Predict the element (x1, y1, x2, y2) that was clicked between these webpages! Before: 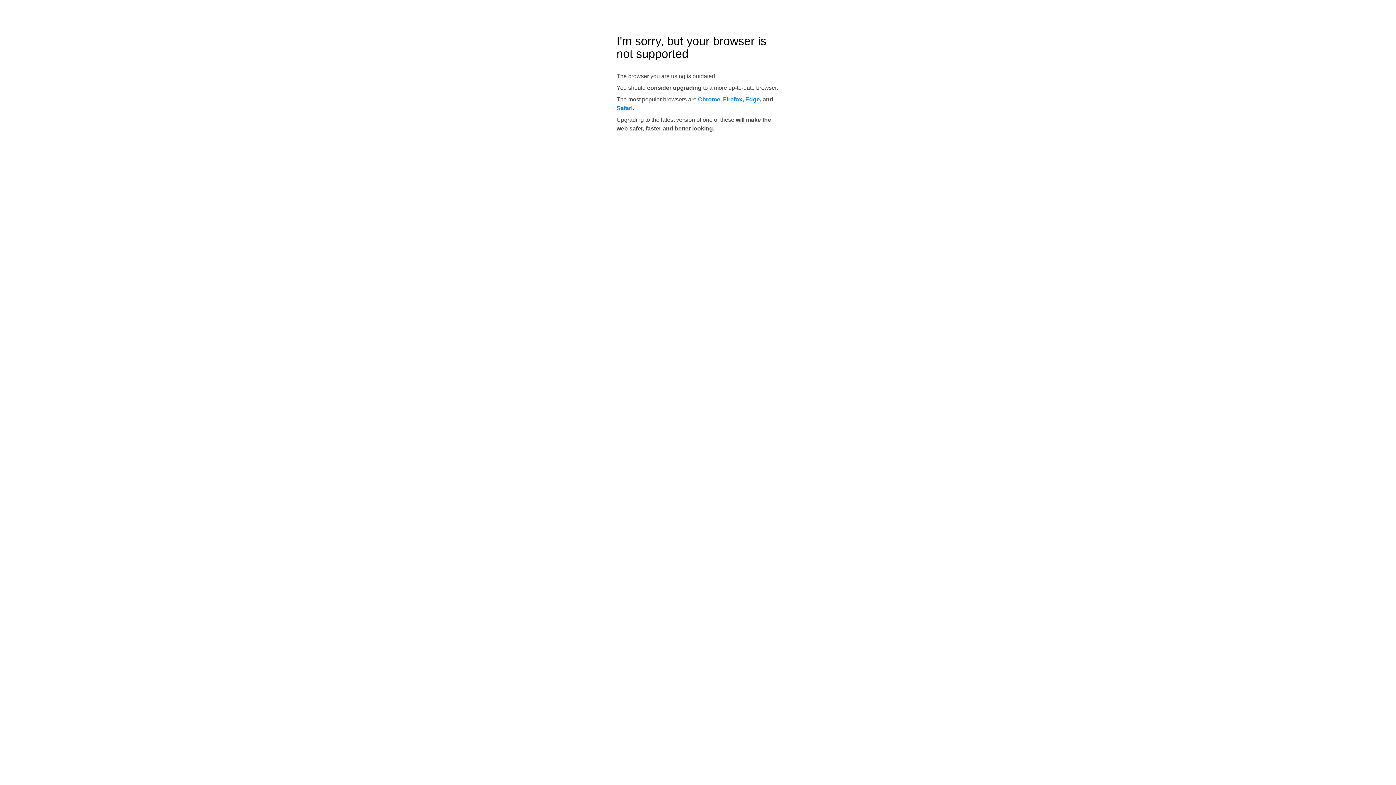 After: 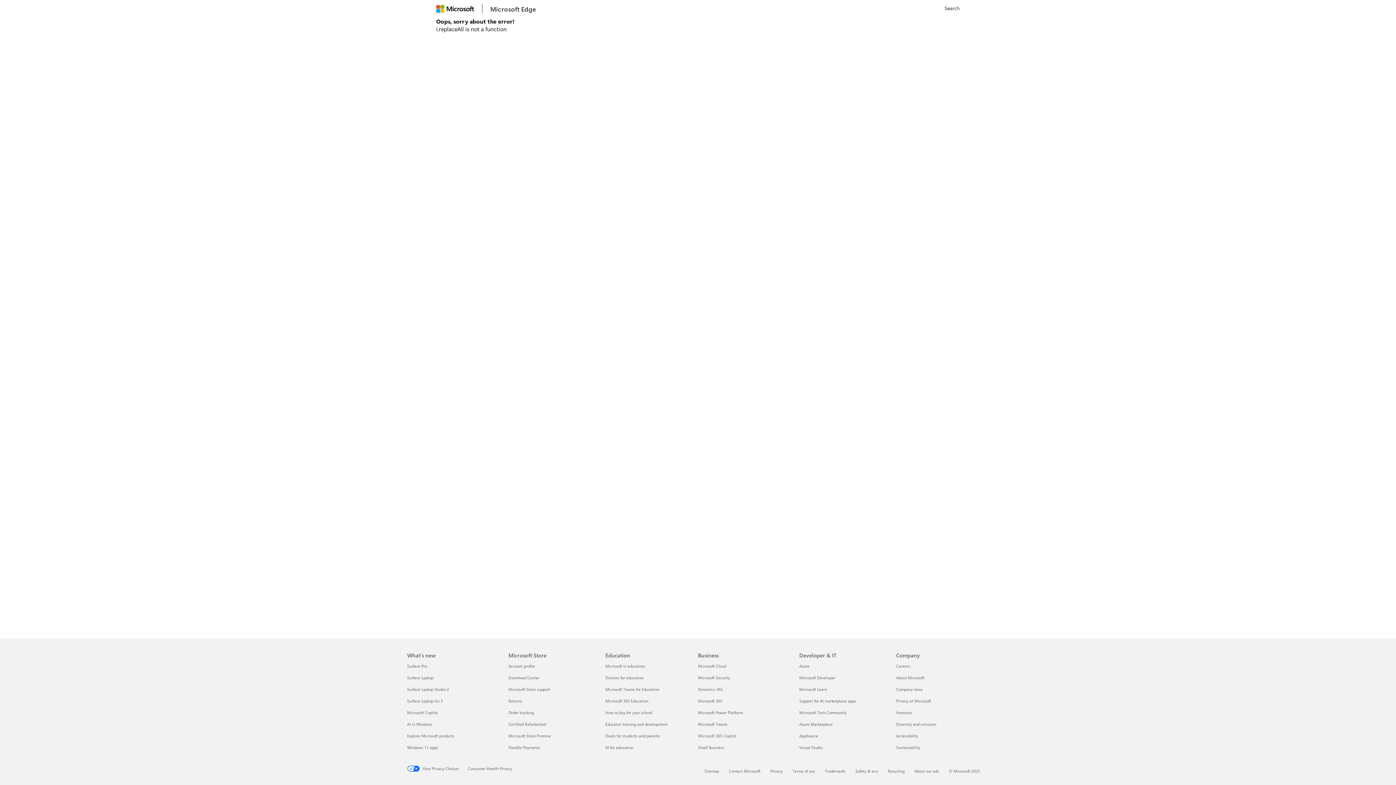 Action: bbox: (745, 96, 760, 102) label: Edge